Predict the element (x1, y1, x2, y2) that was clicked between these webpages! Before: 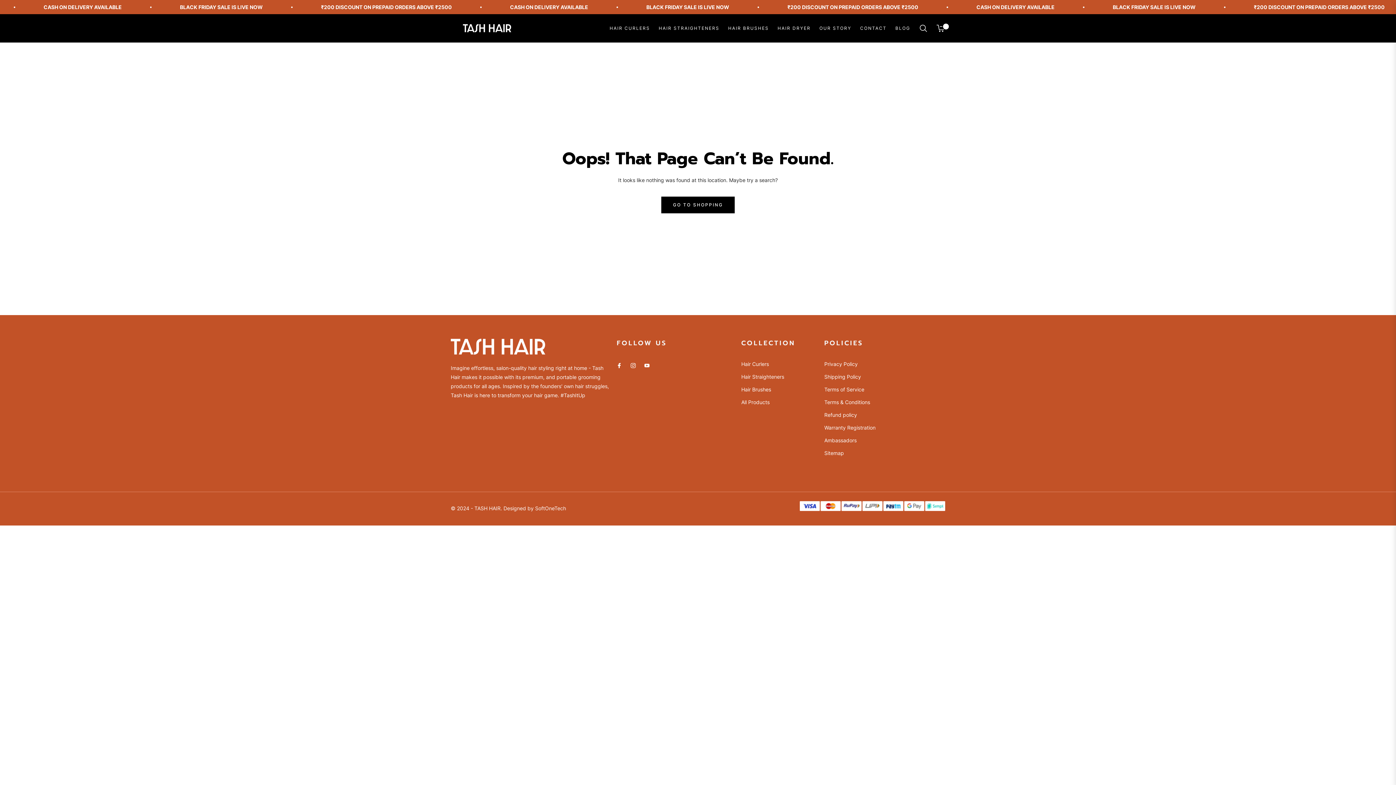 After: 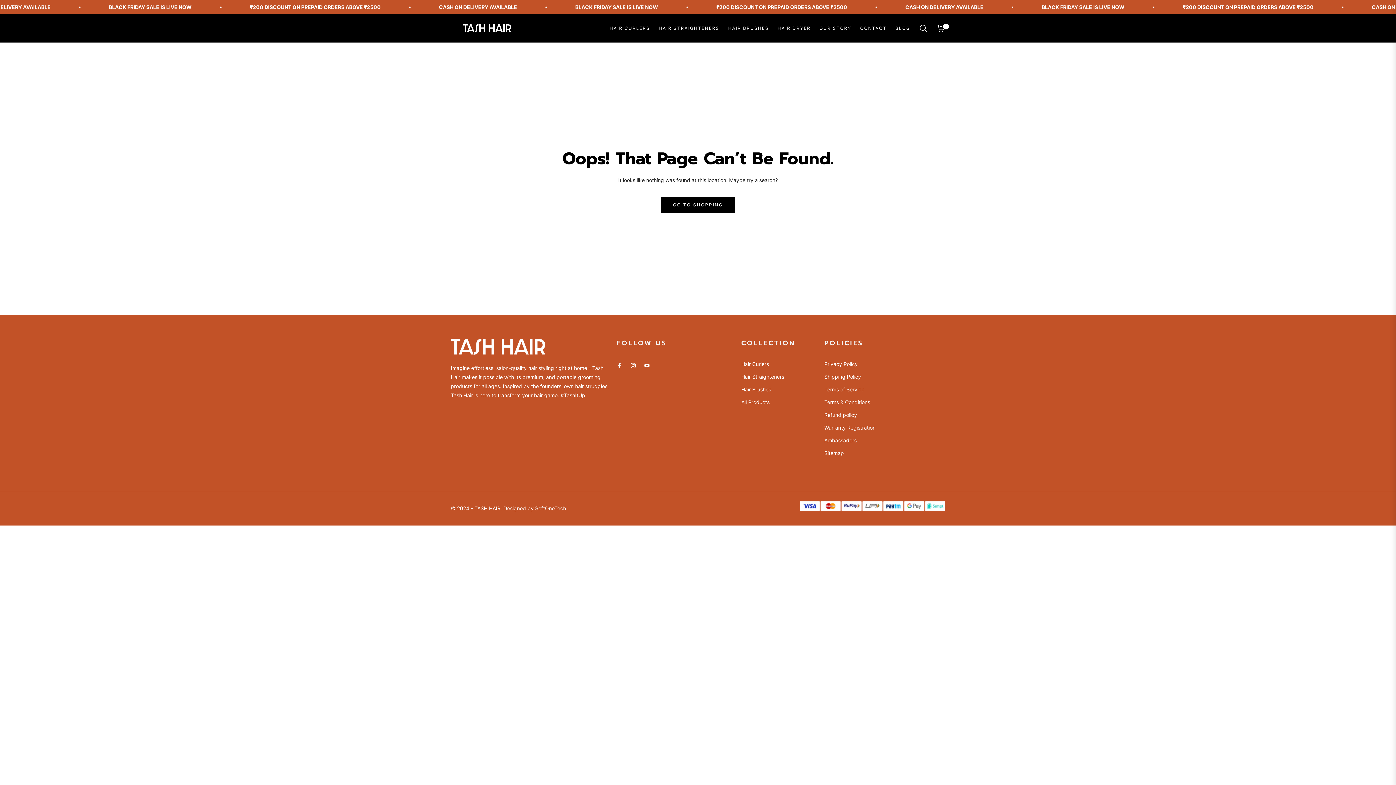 Action: label: Fb bbox: (616, 361, 622, 370)